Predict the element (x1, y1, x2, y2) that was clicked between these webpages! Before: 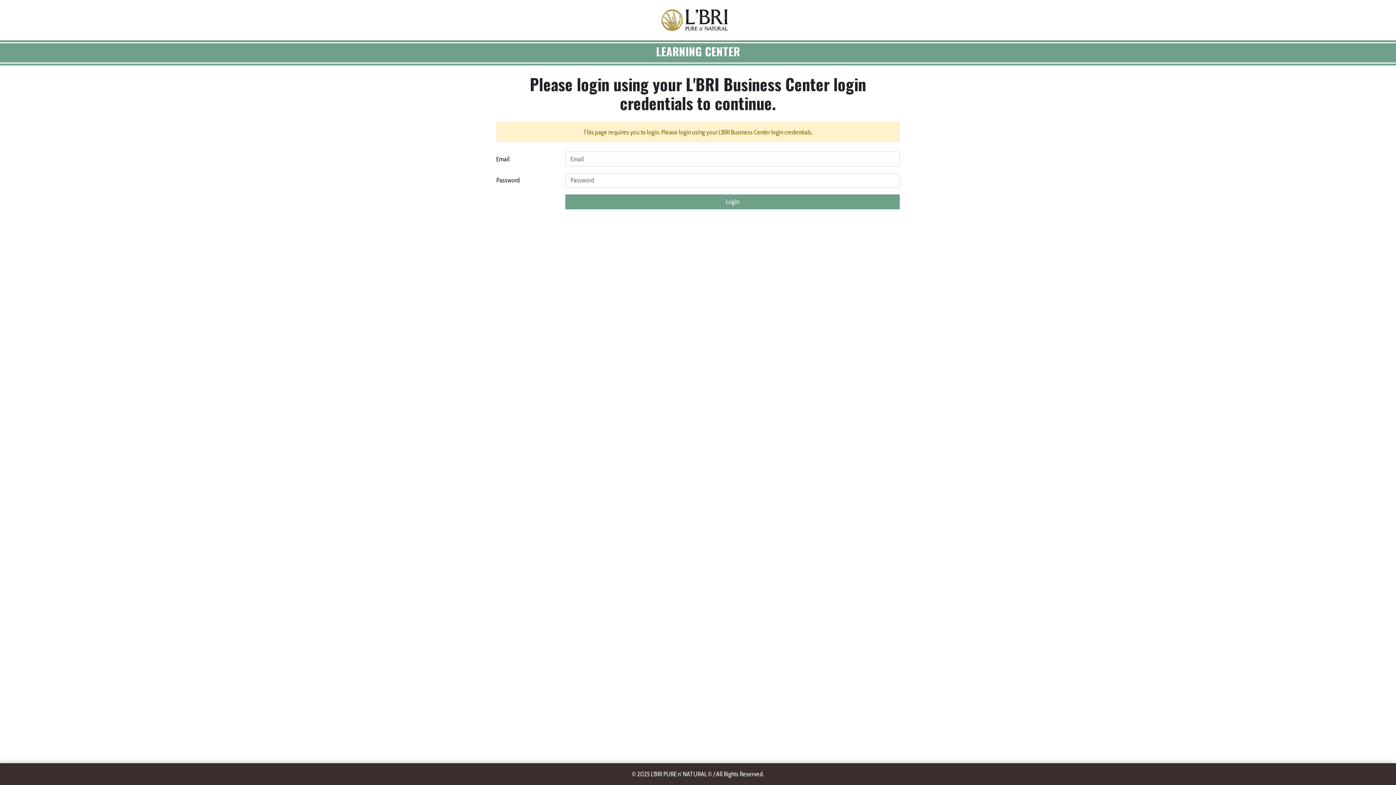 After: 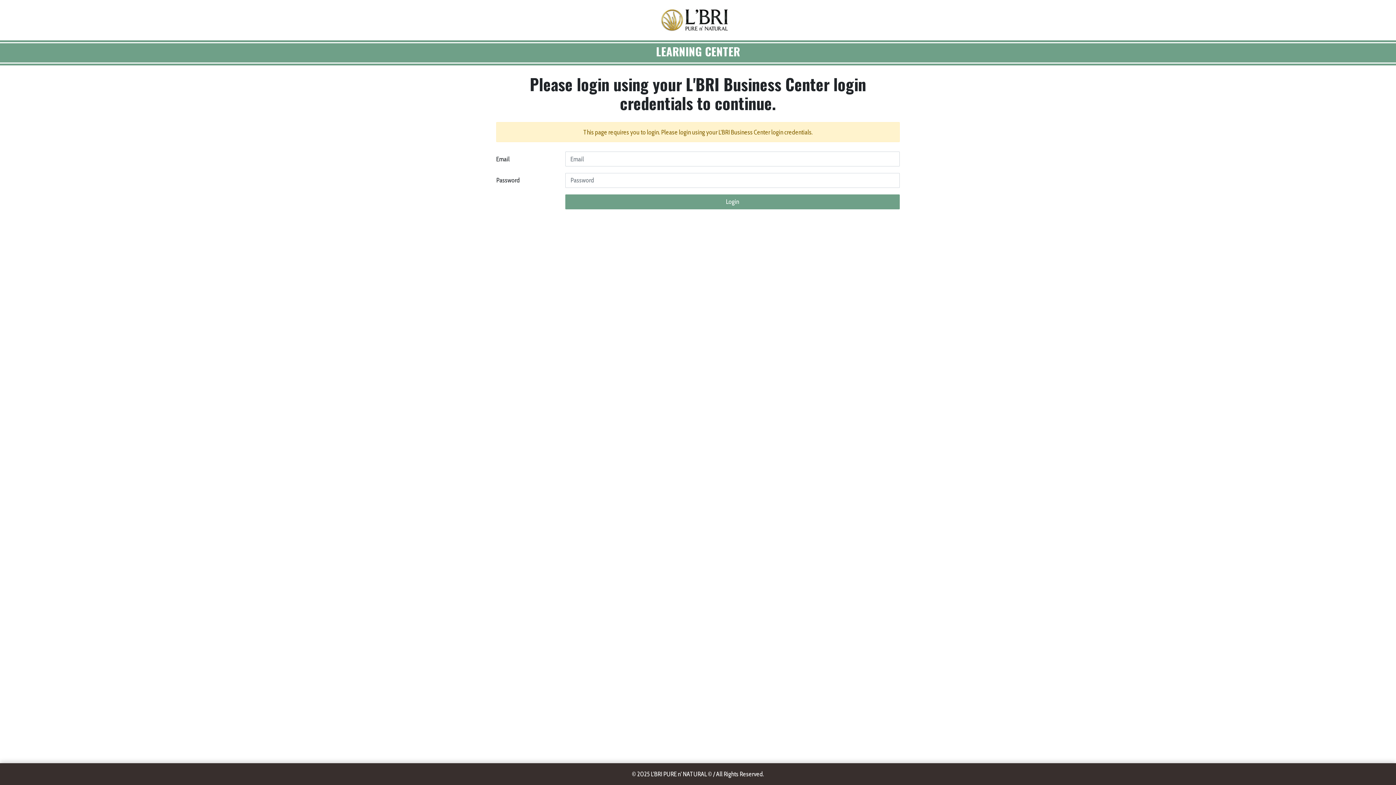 Action: bbox: (660, 6, 729, 34)